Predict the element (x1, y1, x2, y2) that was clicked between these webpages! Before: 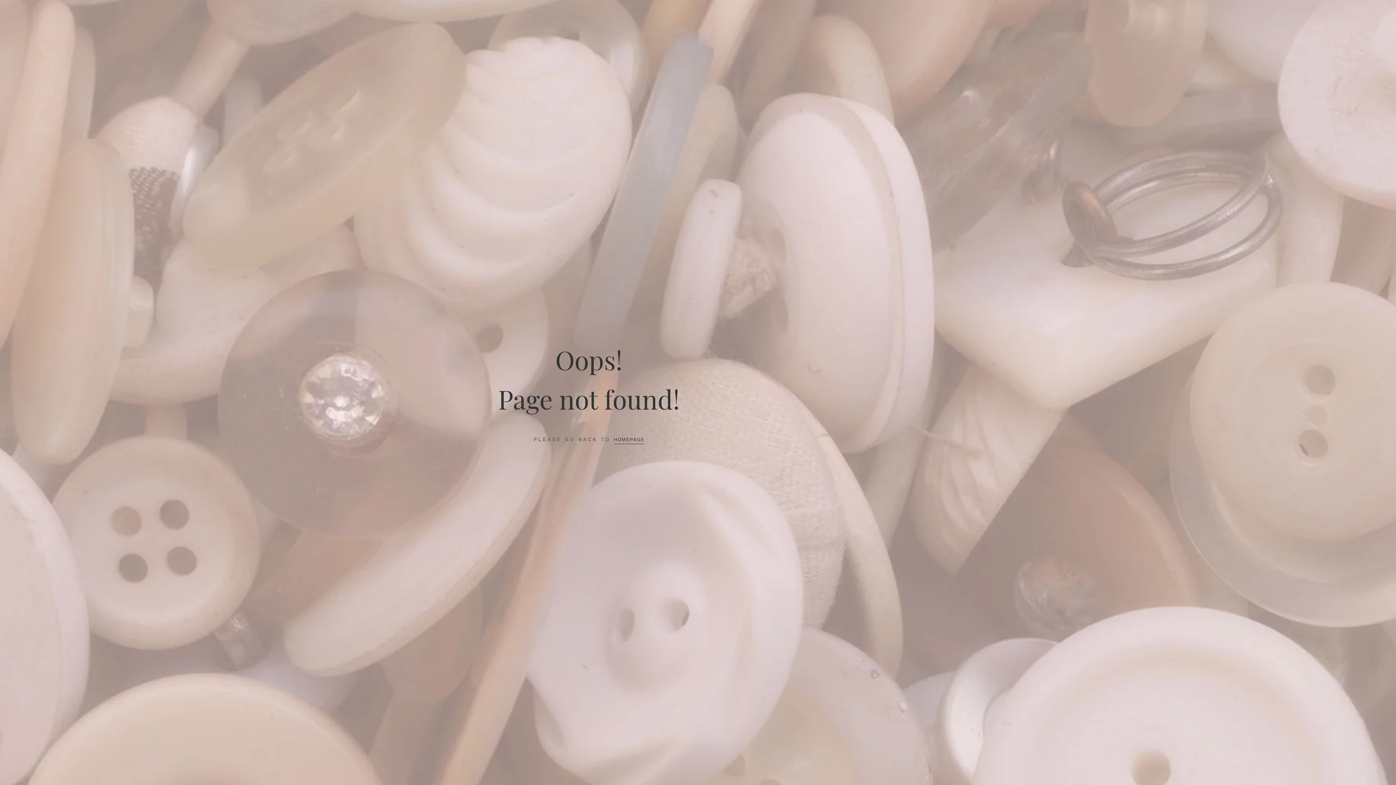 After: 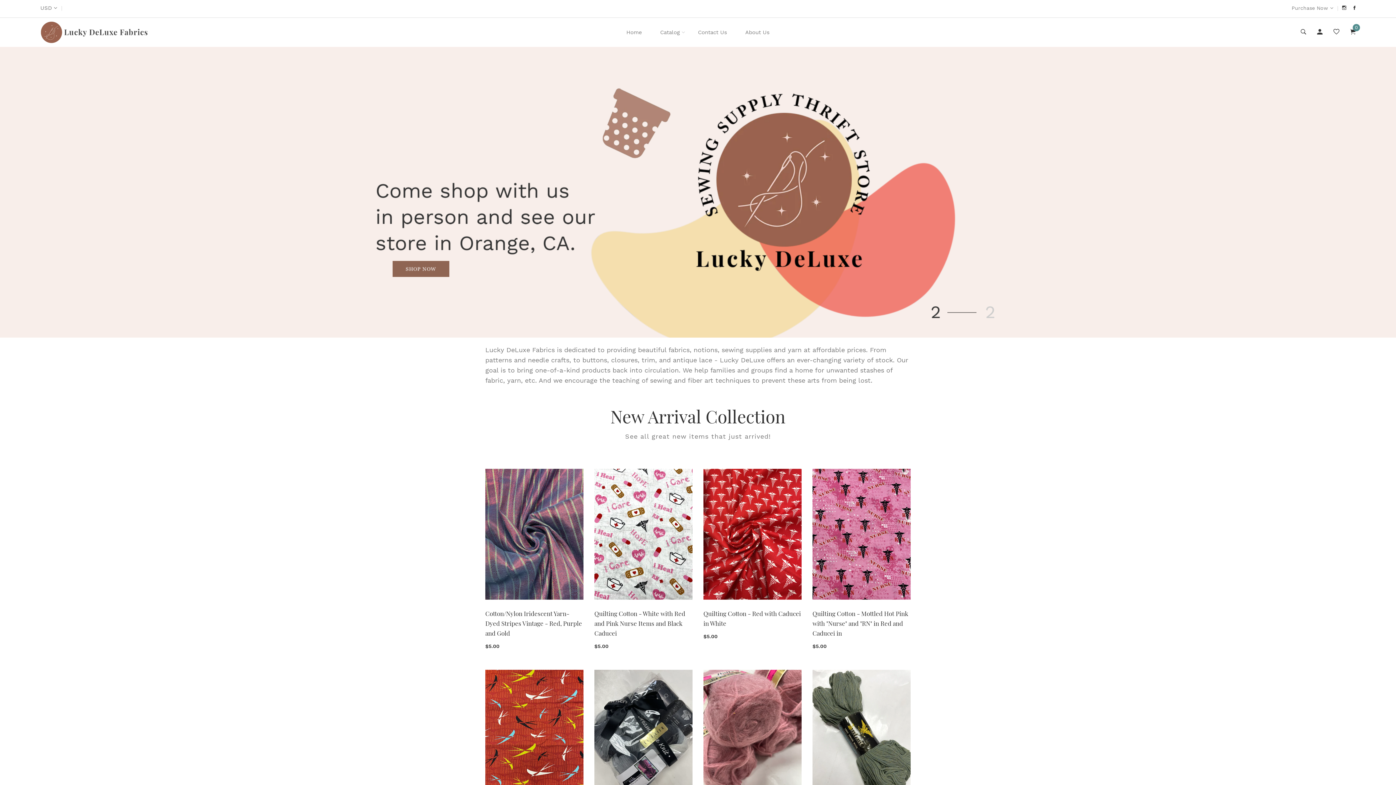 Action: bbox: (613, 435, 644, 444) label: HOMEPAGE